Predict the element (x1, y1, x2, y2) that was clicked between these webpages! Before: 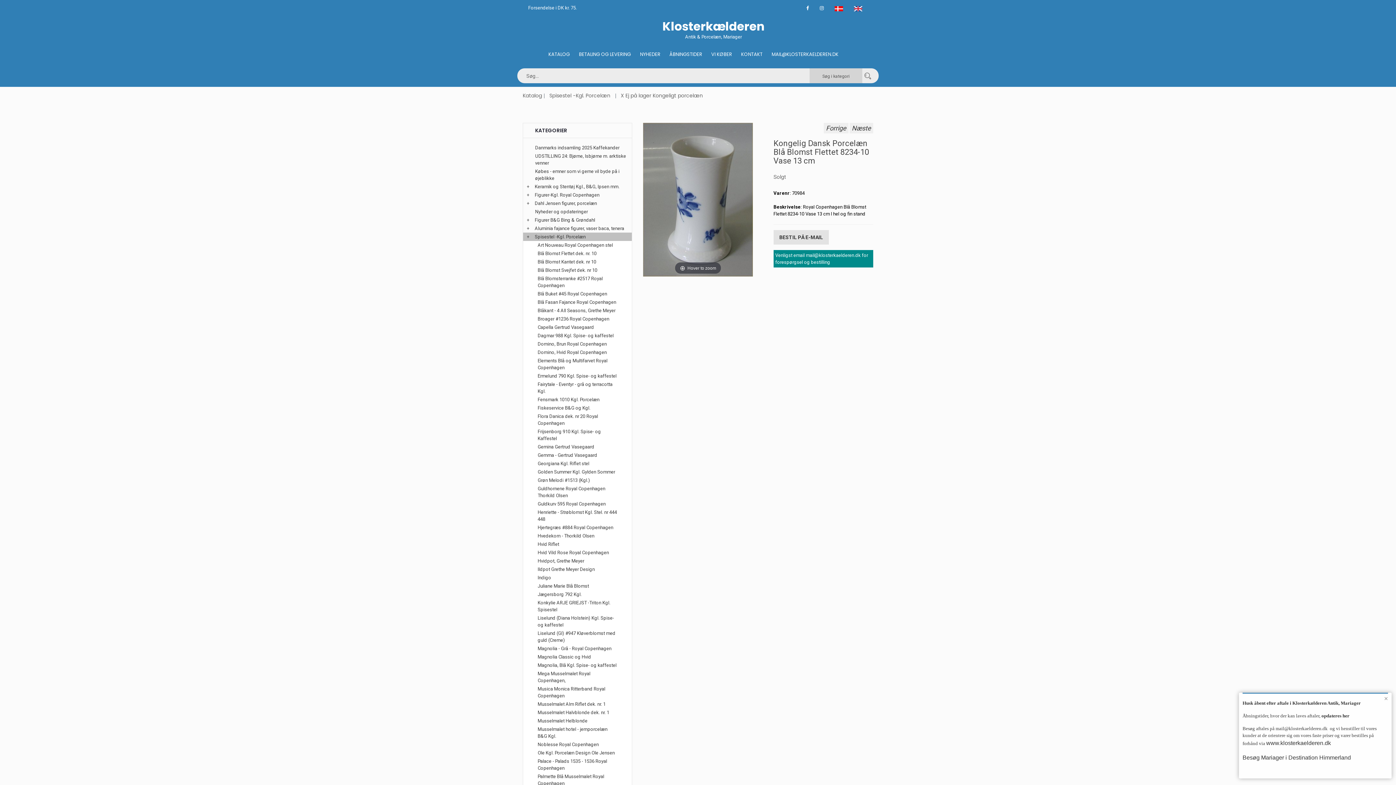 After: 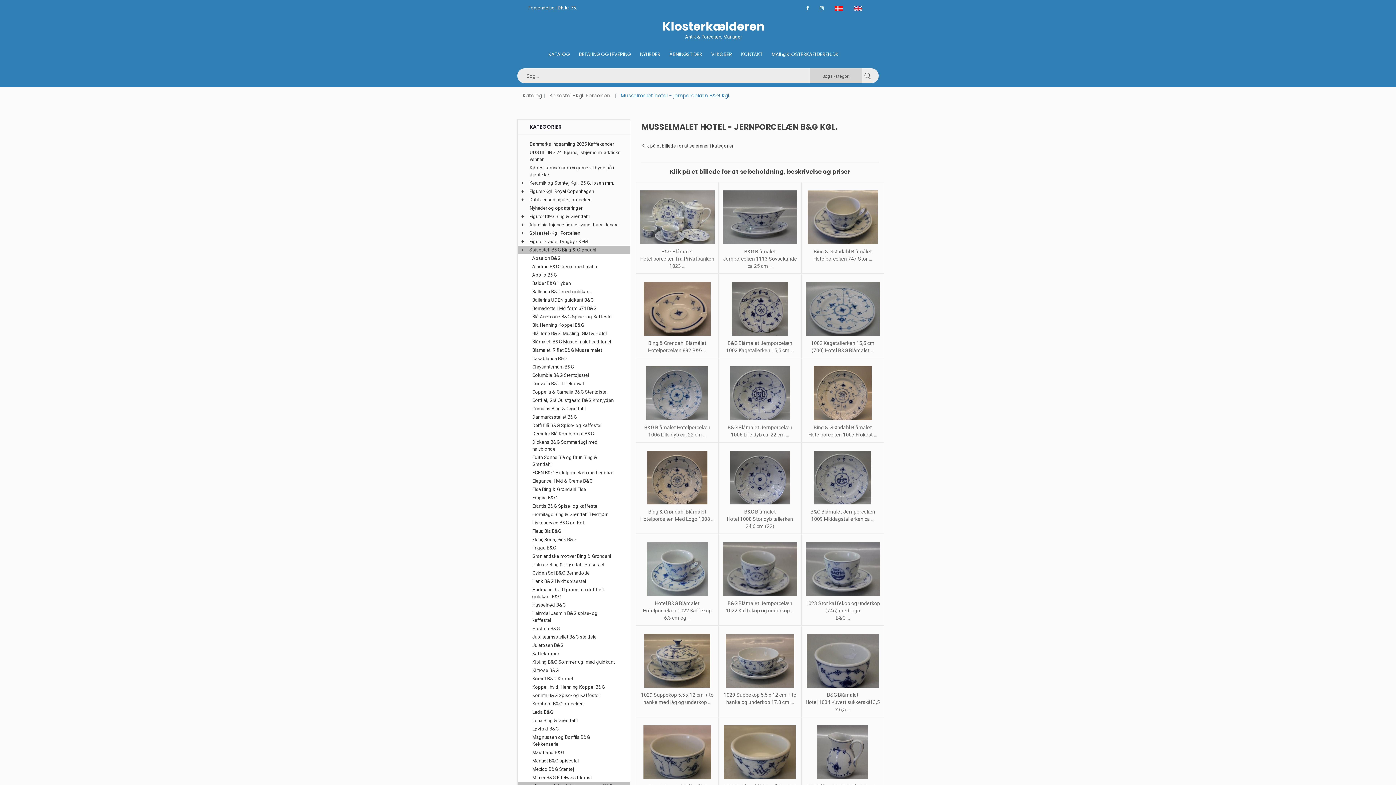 Action: label: Musselmalet hotel - jernporcelæn B&G Kgl. bbox: (537, 726, 617, 740)